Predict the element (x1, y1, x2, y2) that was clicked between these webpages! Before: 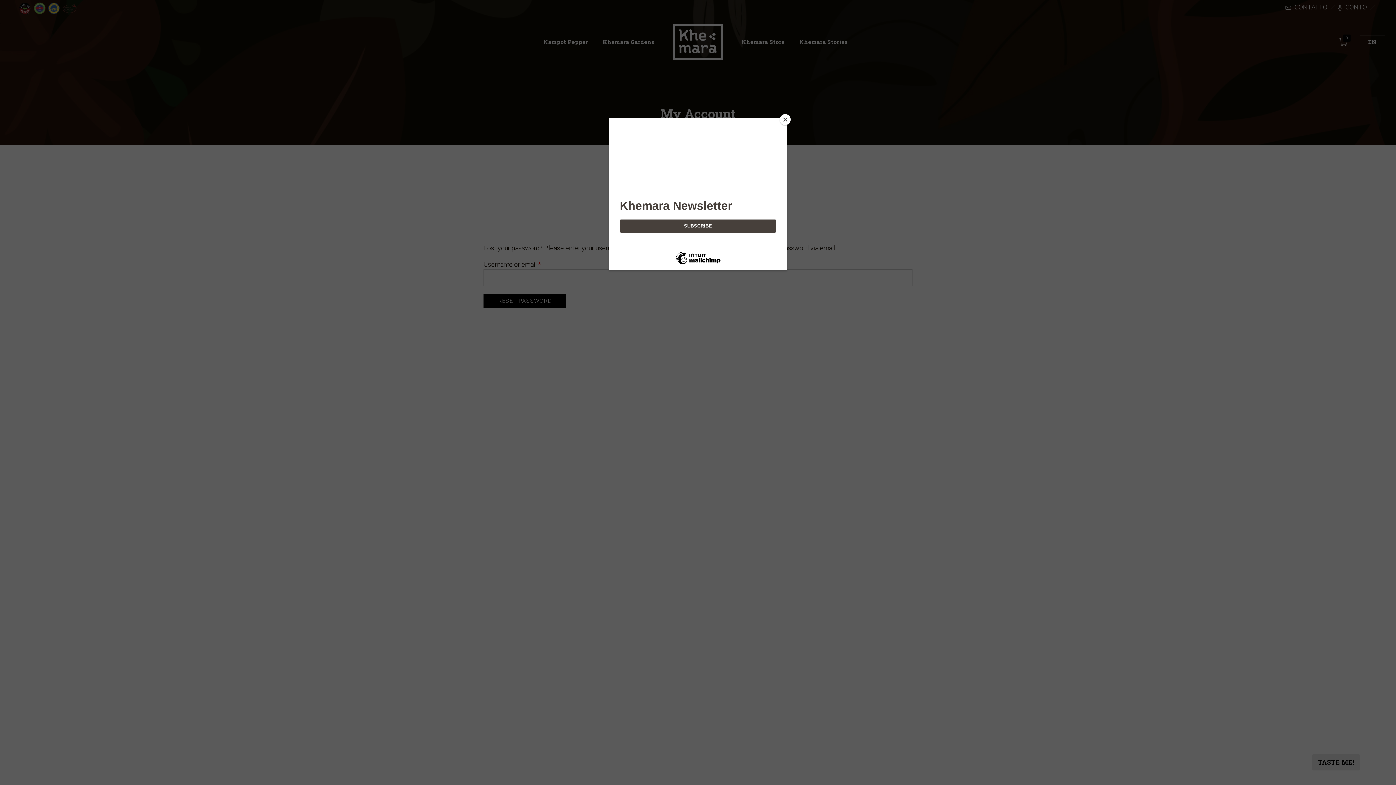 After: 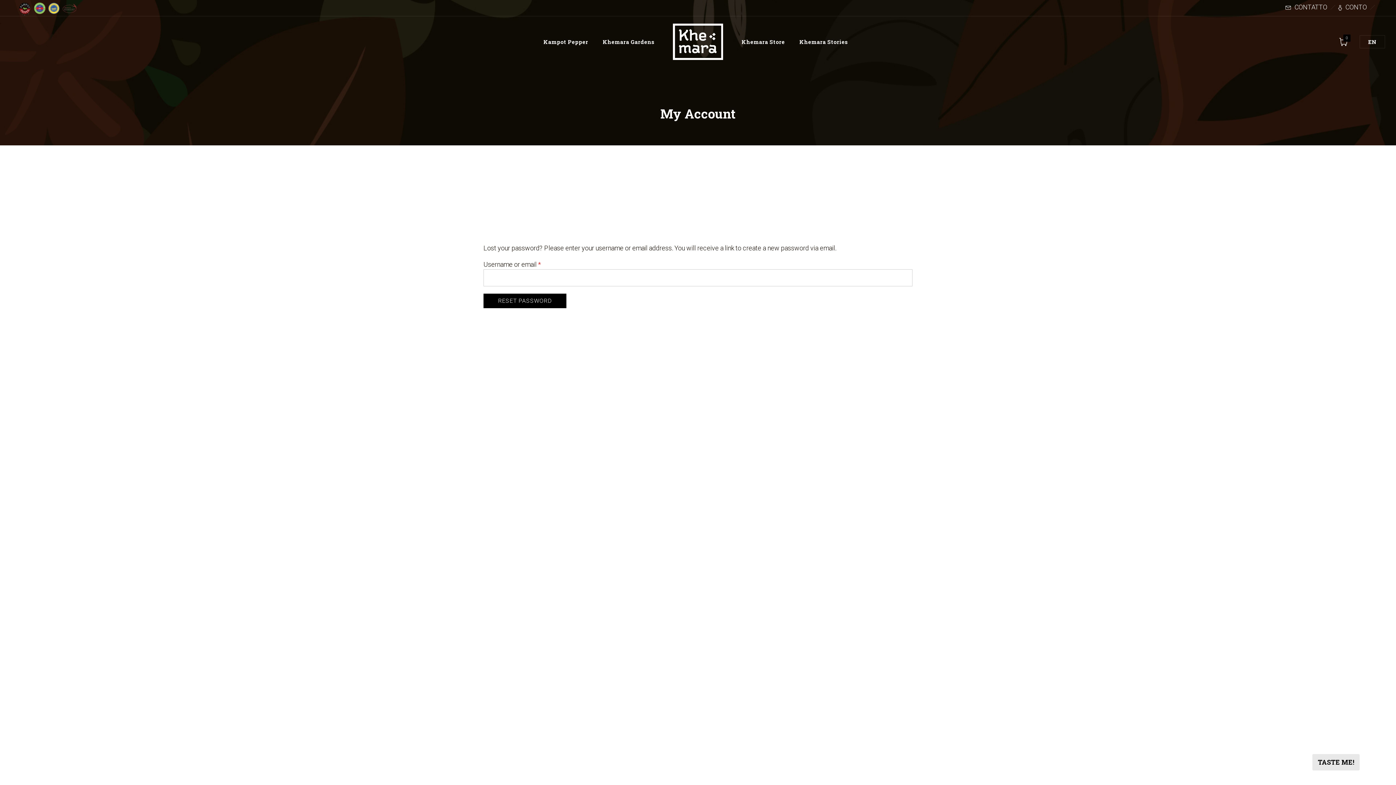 Action: bbox: (780, 114, 790, 125) label: Close